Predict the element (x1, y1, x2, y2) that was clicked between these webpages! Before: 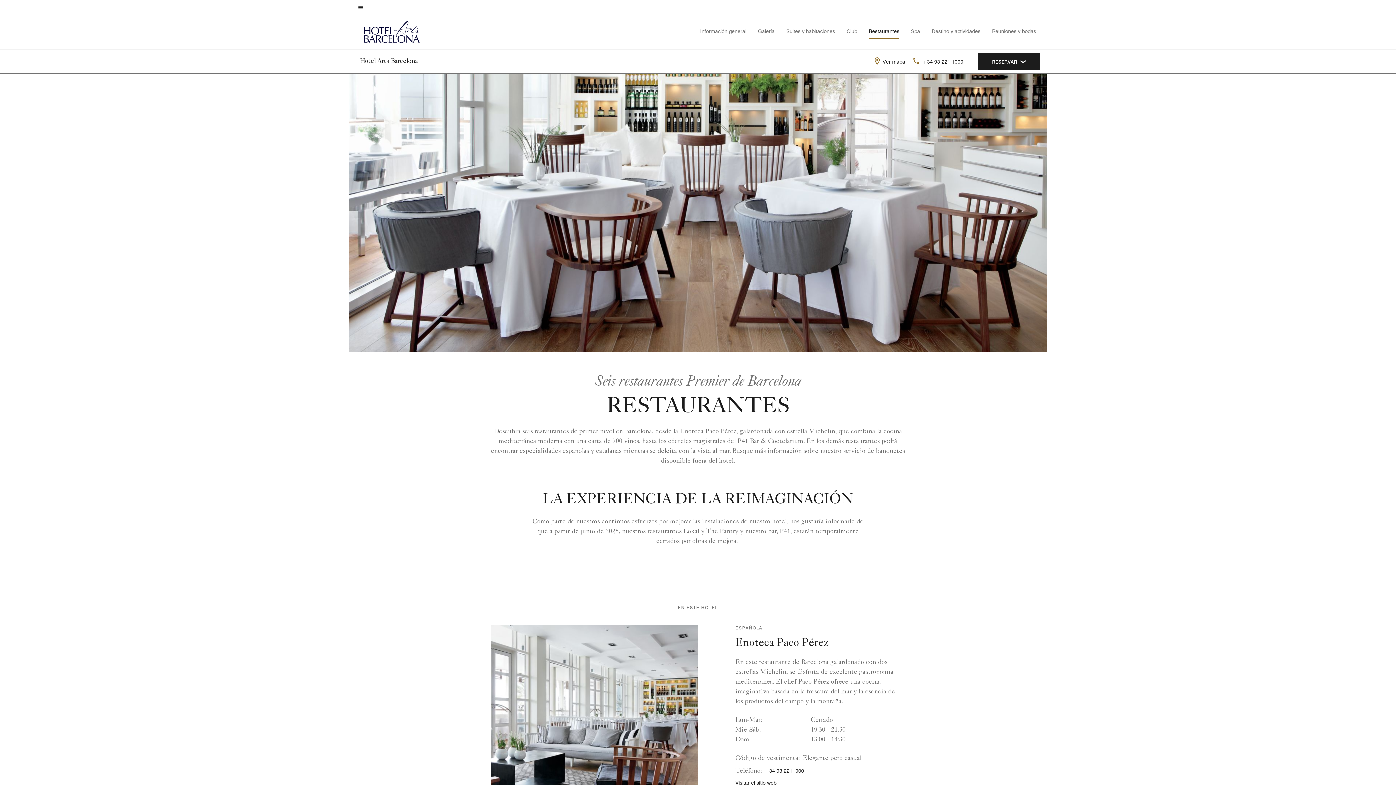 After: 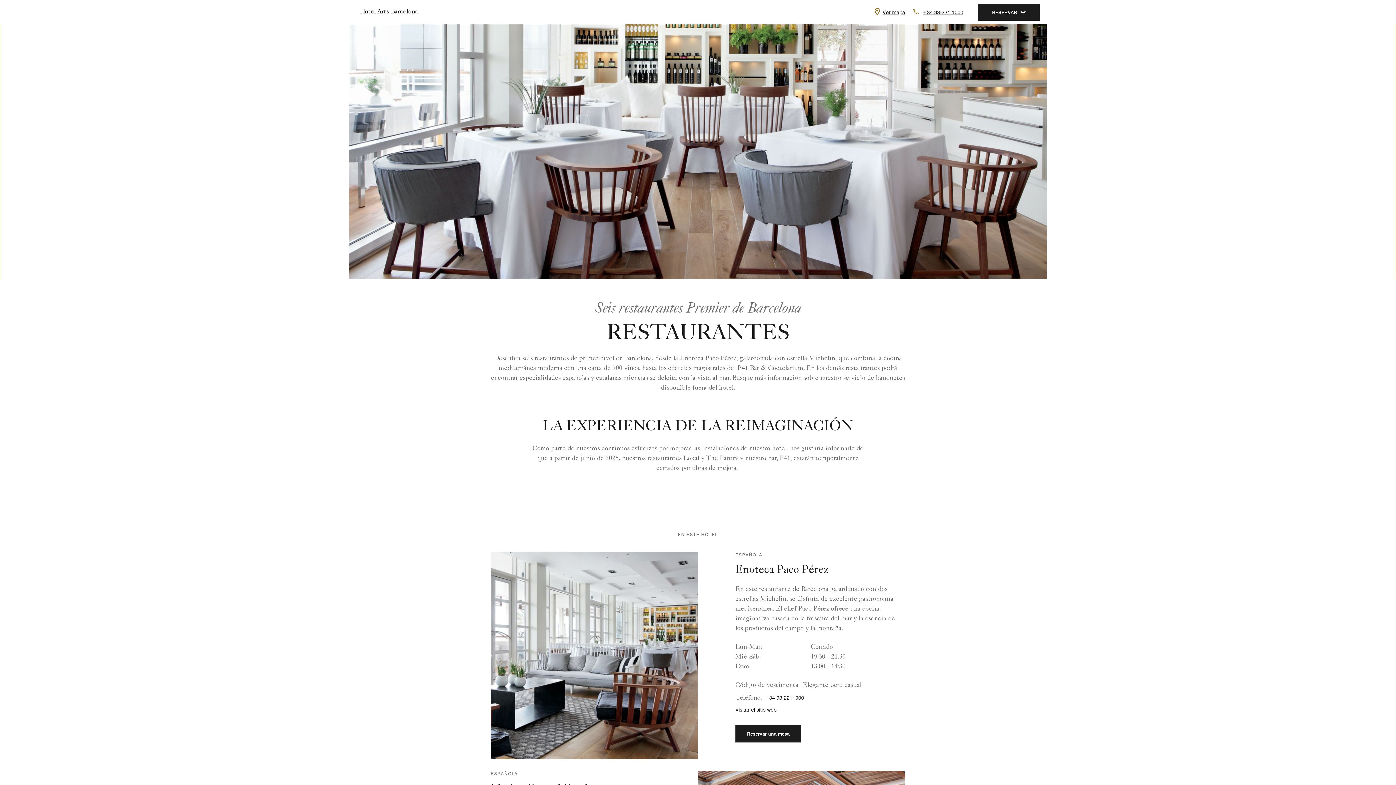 Action: label: Skip to main content bbox: (357, 2, 358, 3)